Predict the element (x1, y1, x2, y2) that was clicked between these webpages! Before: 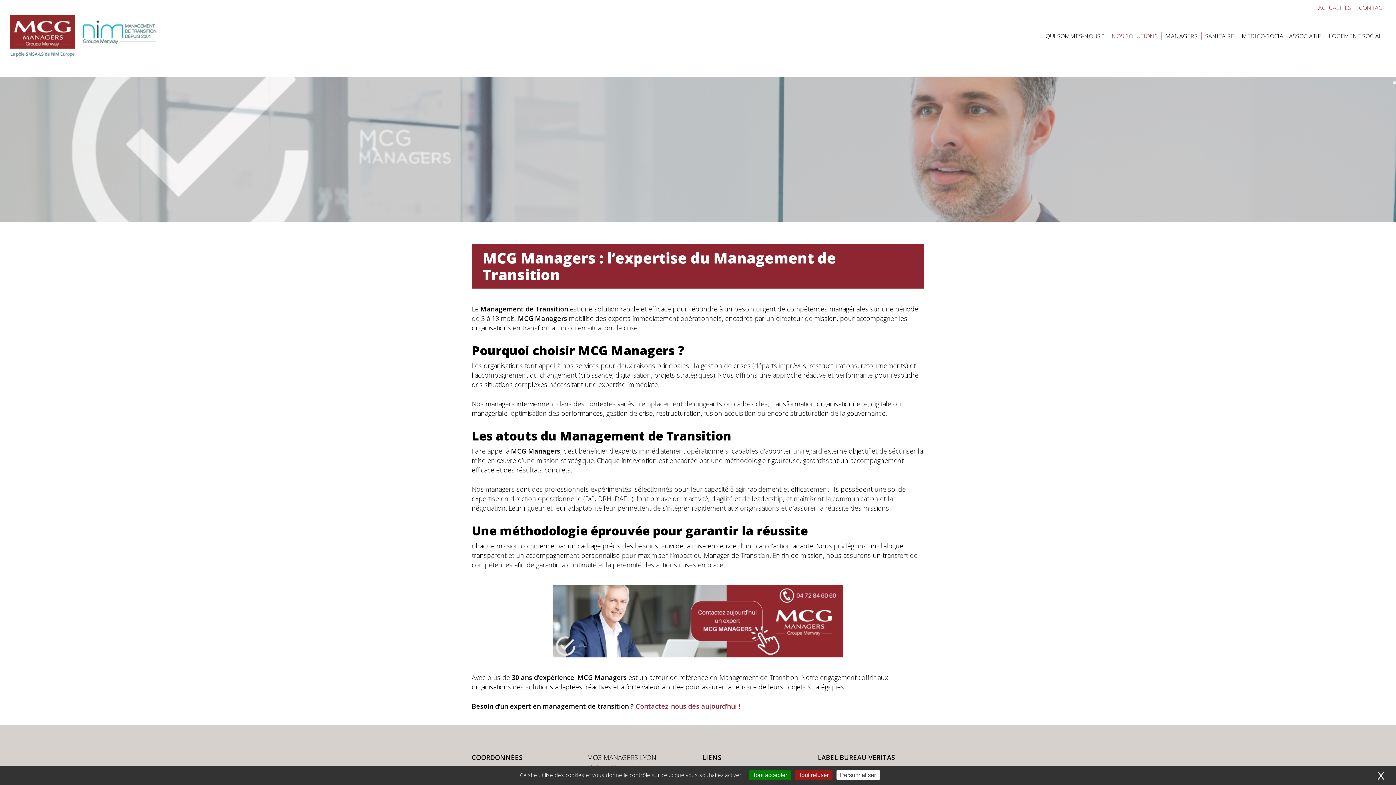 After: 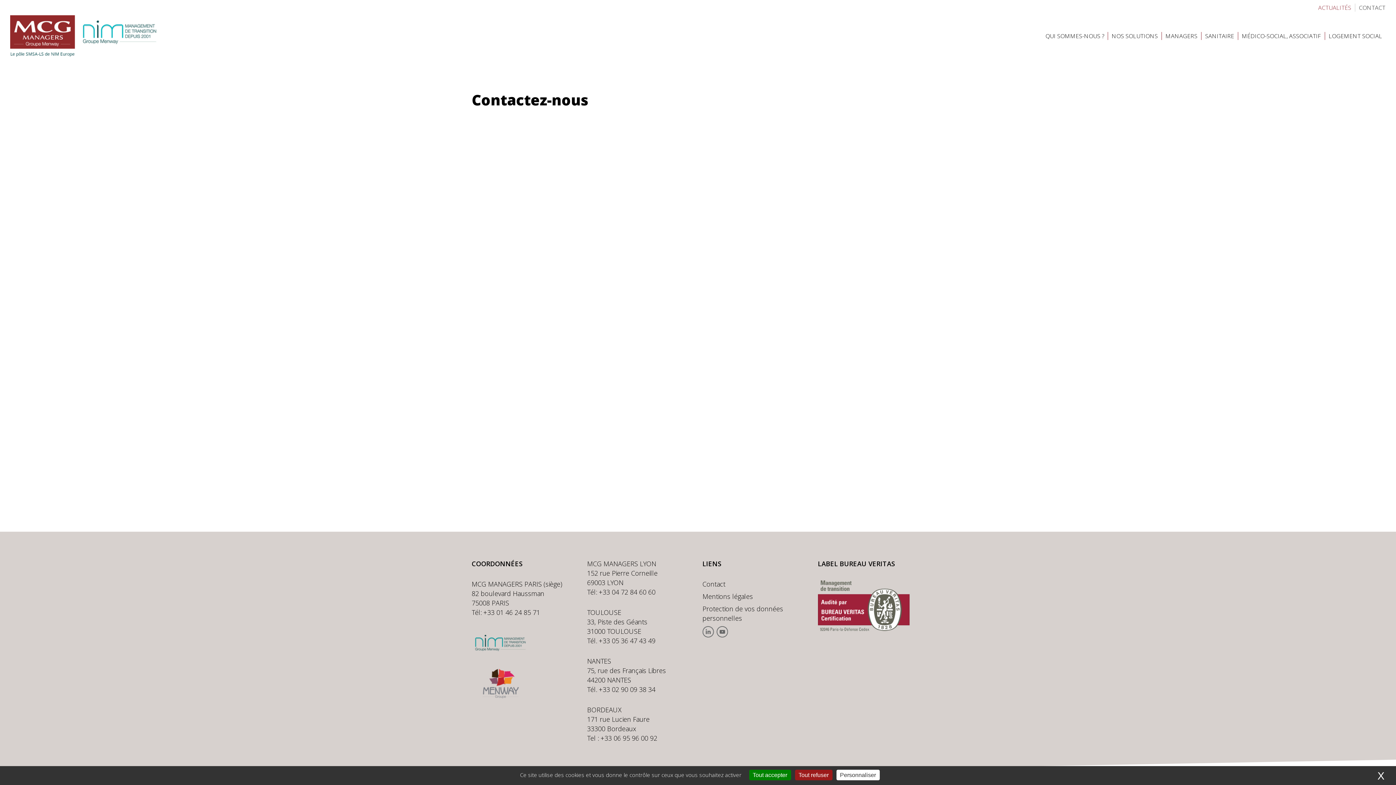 Action: label: Contactez-nous dès aujourd’hui ! bbox: (635, 702, 740, 710)